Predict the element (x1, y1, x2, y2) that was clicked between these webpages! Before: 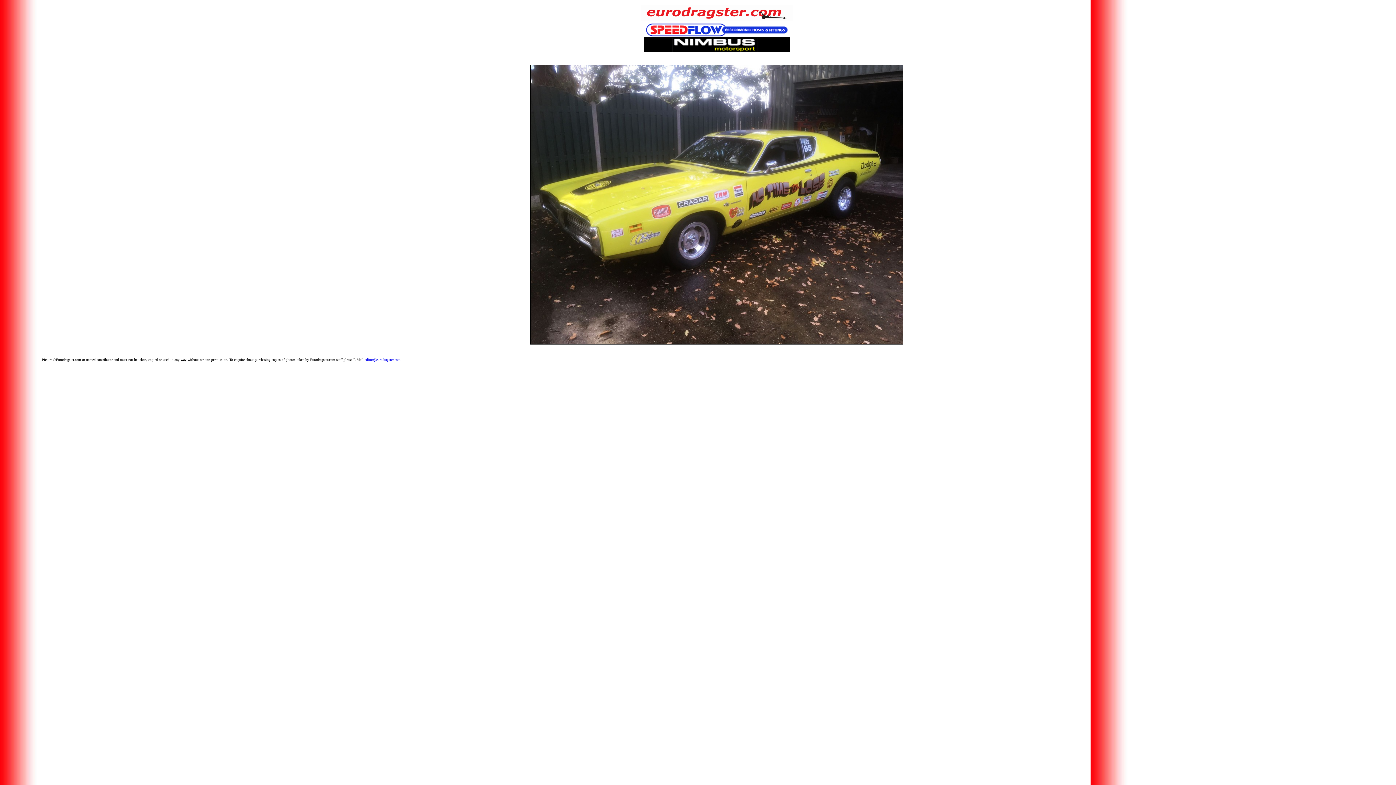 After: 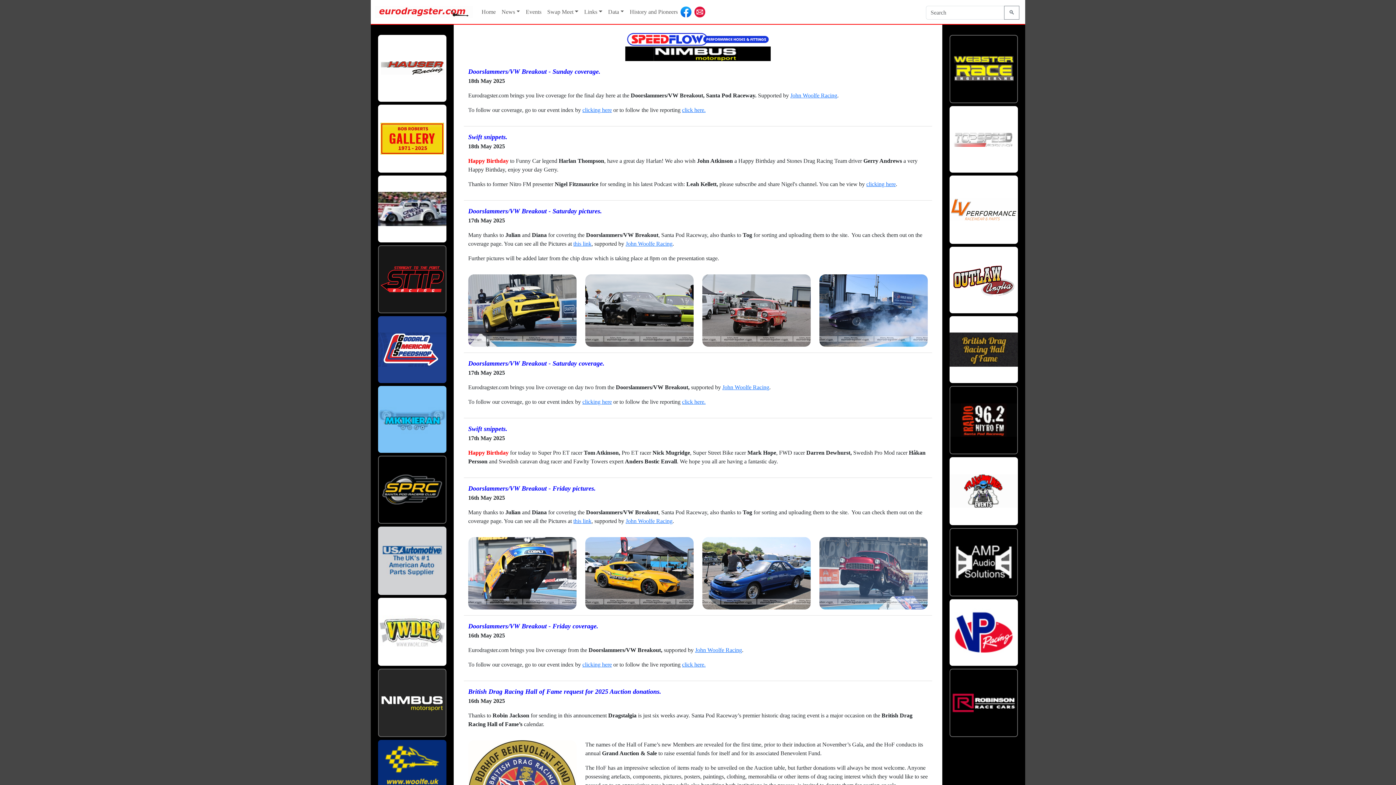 Action: bbox: (640, 17, 793, 23)